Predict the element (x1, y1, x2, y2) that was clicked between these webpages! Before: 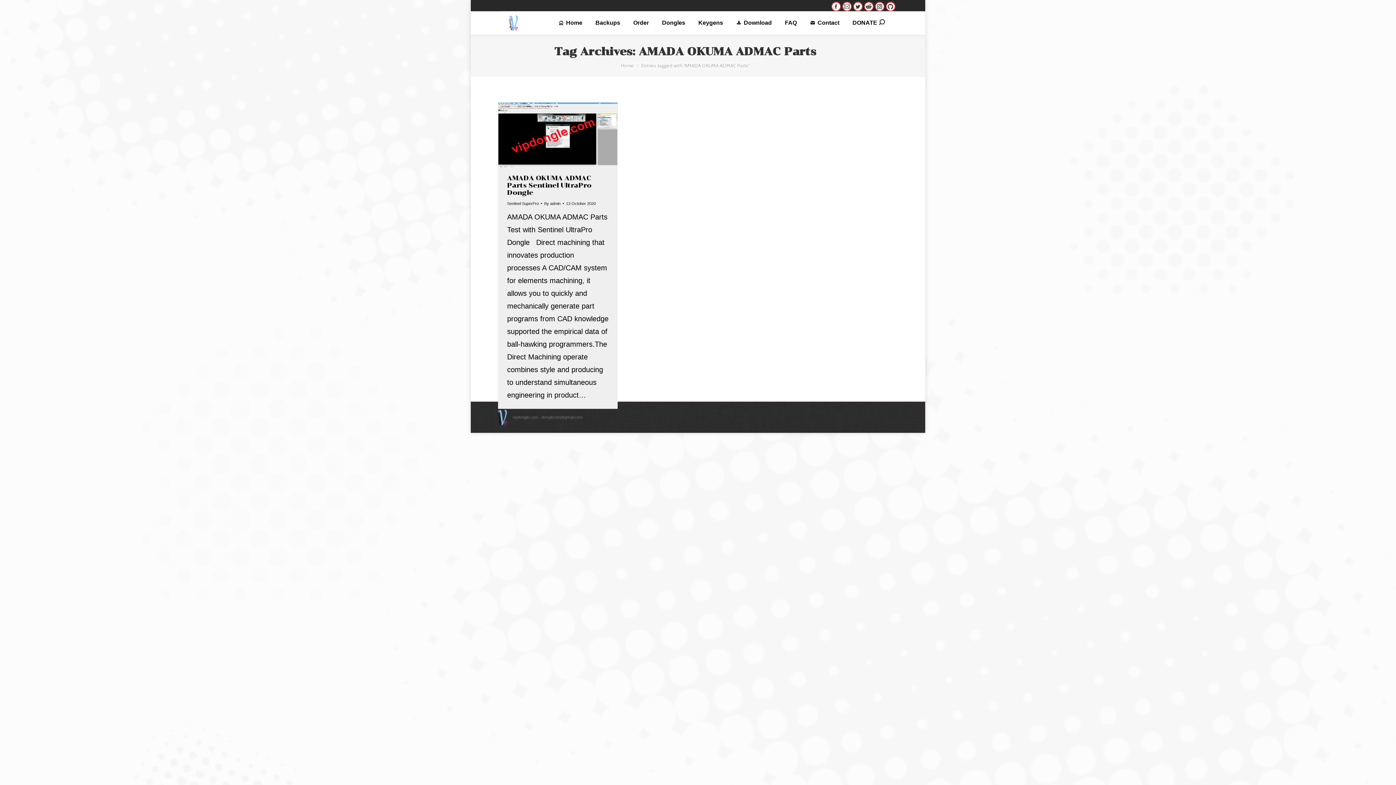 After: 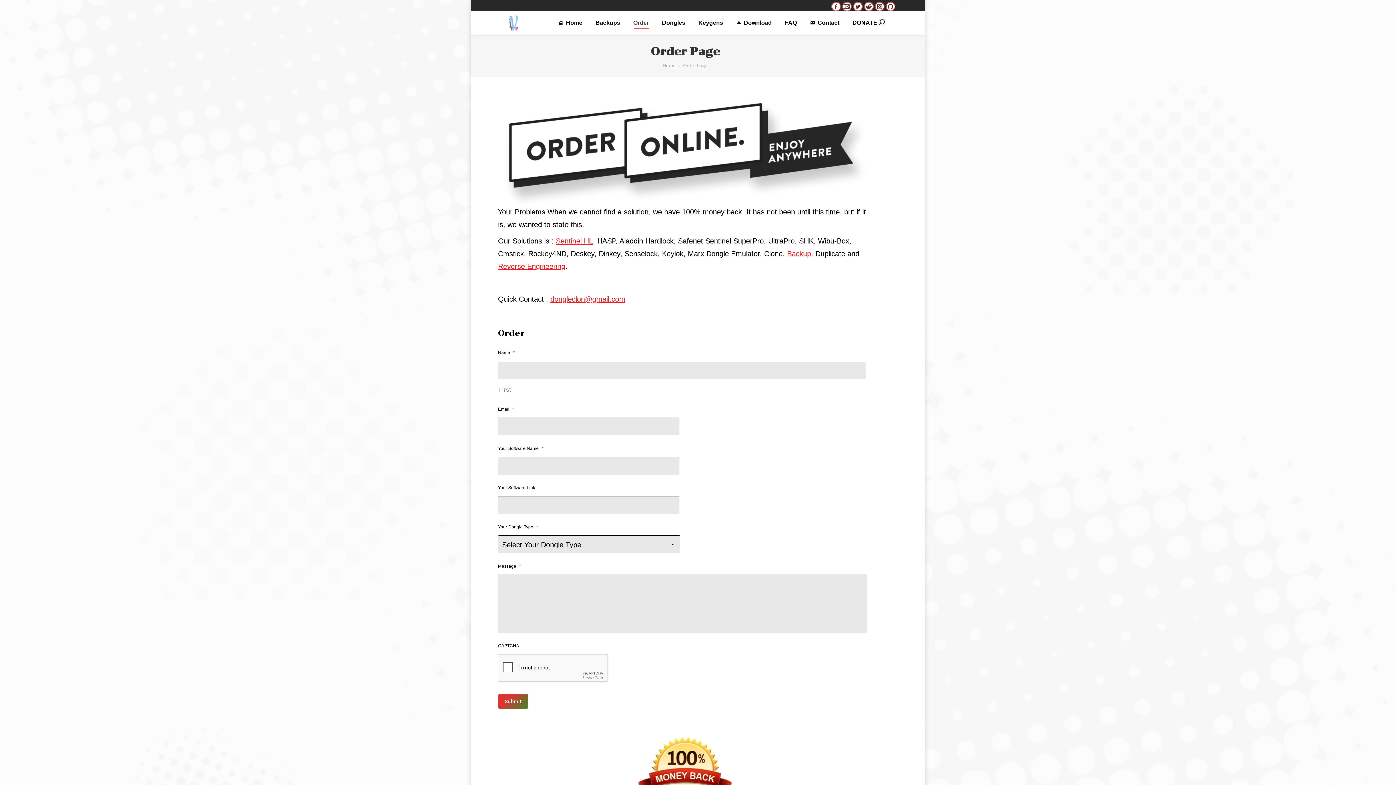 Action: bbox: (632, 17, 650, 28) label: Order